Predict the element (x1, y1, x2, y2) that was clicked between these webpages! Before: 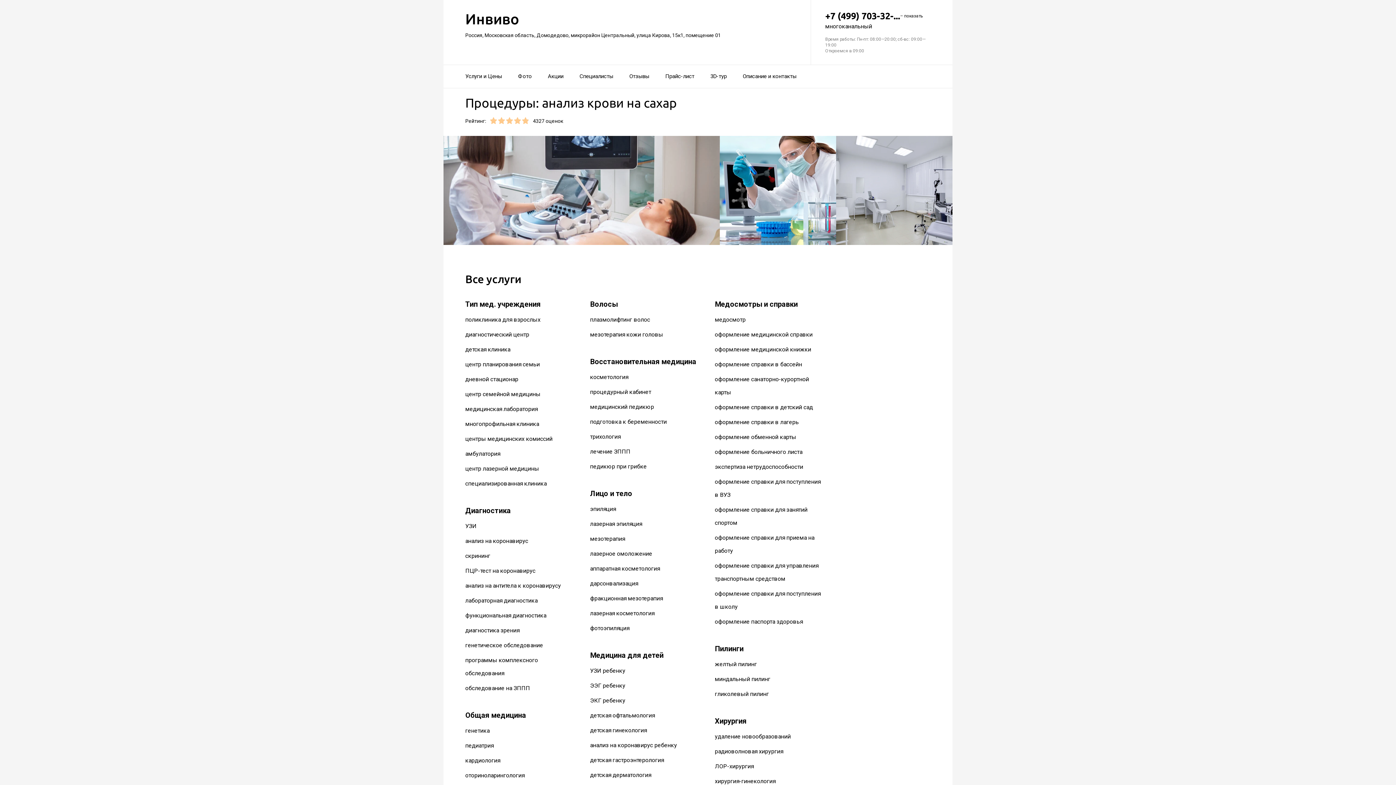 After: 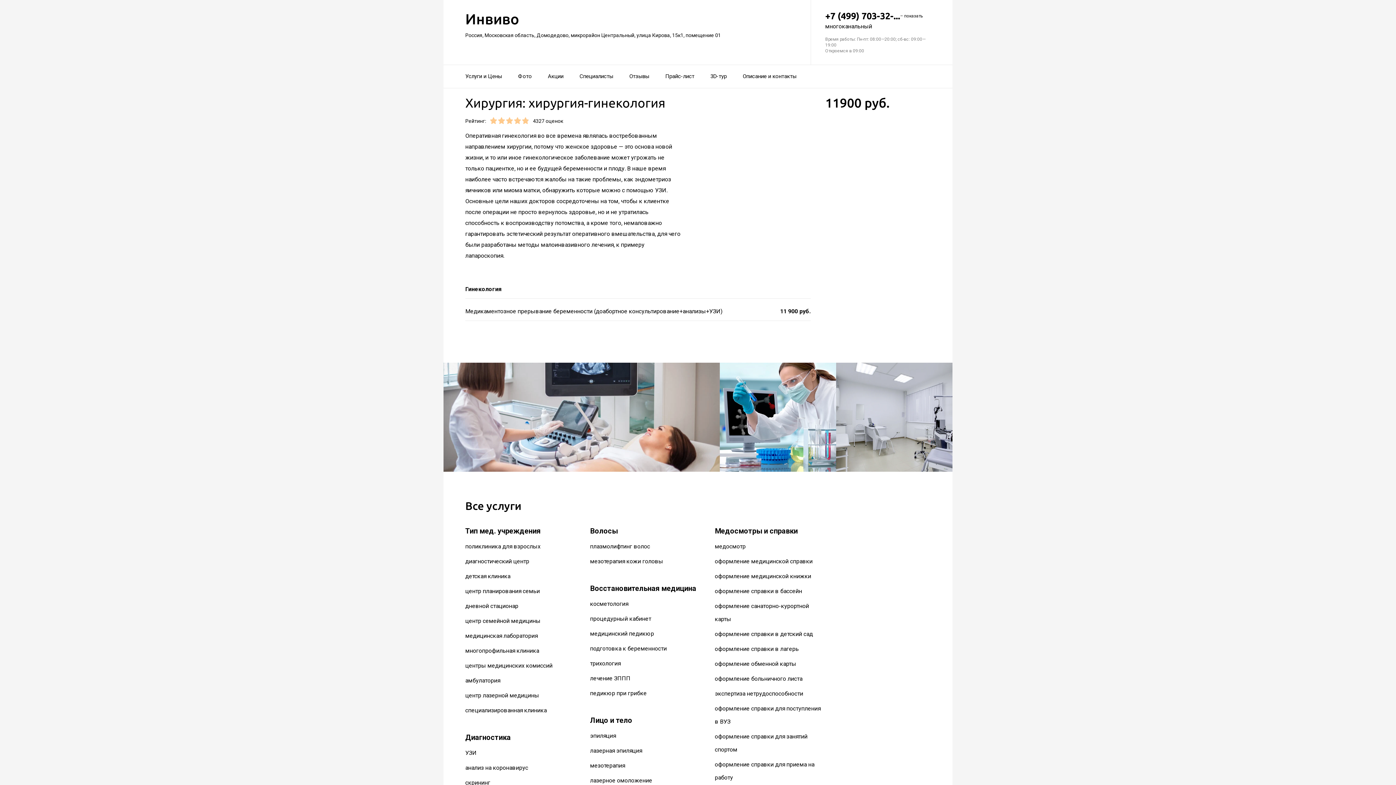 Action: label: хирургия-гинекология bbox: (715, 778, 775, 785)